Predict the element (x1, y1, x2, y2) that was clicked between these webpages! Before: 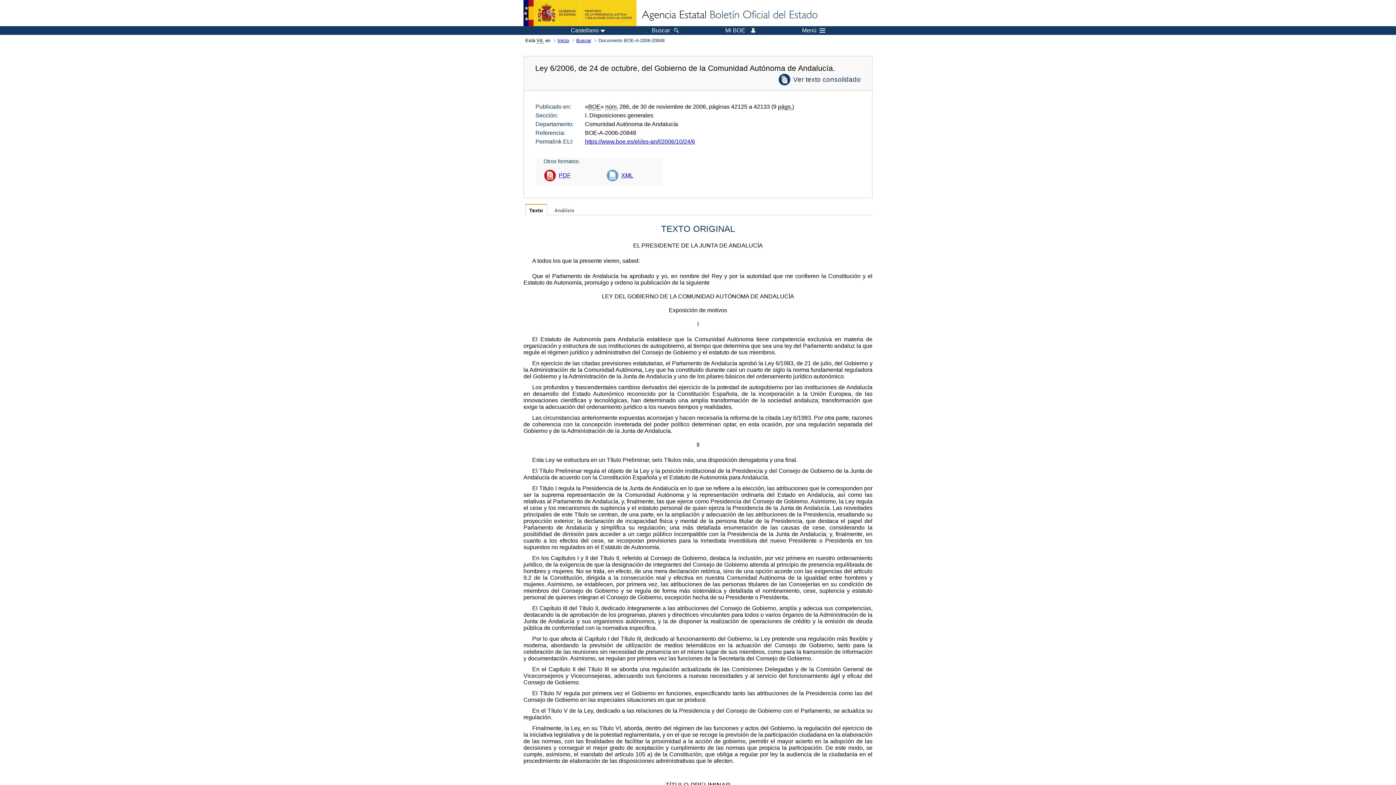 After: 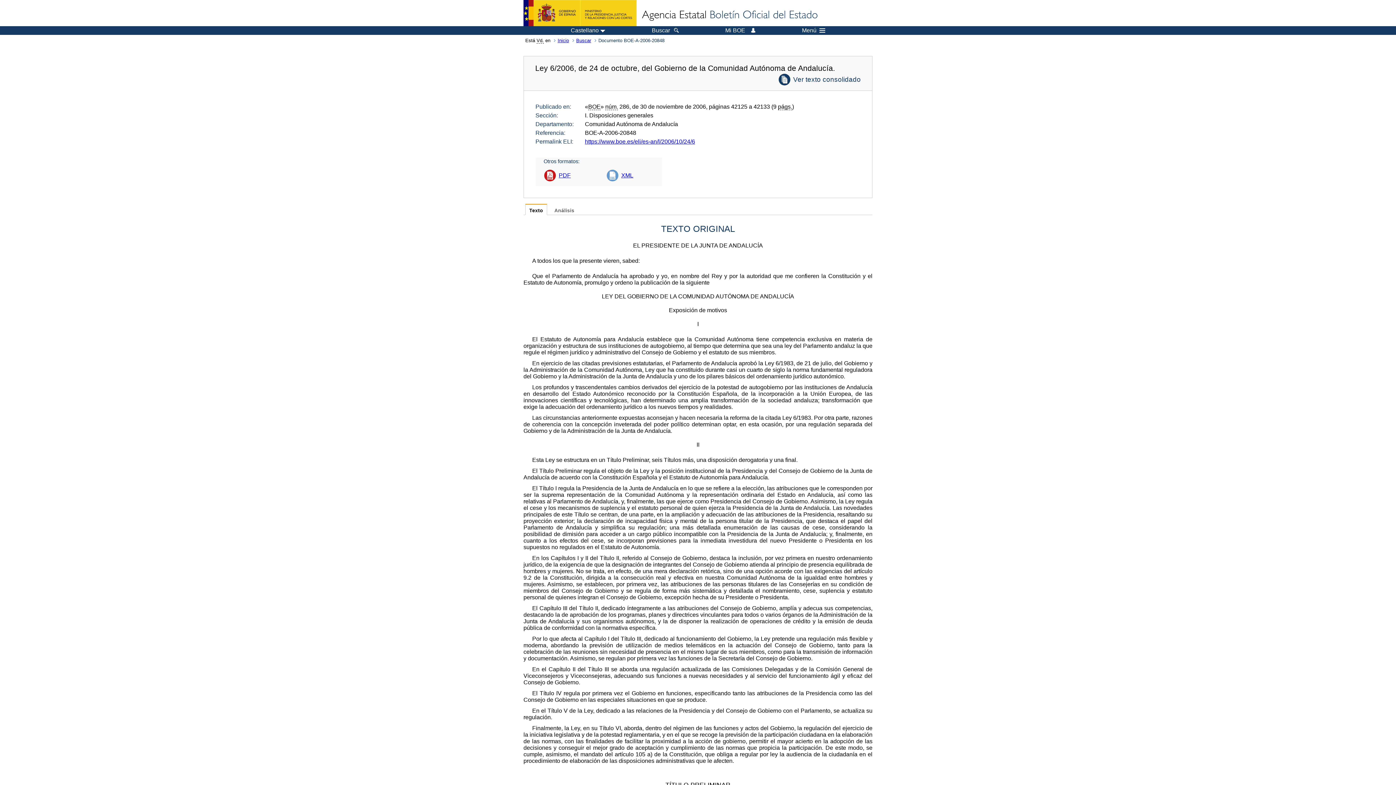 Action: label: https://www.boe.es/eli/es-an/l/2006/10/24/6 bbox: (585, 138, 695, 144)